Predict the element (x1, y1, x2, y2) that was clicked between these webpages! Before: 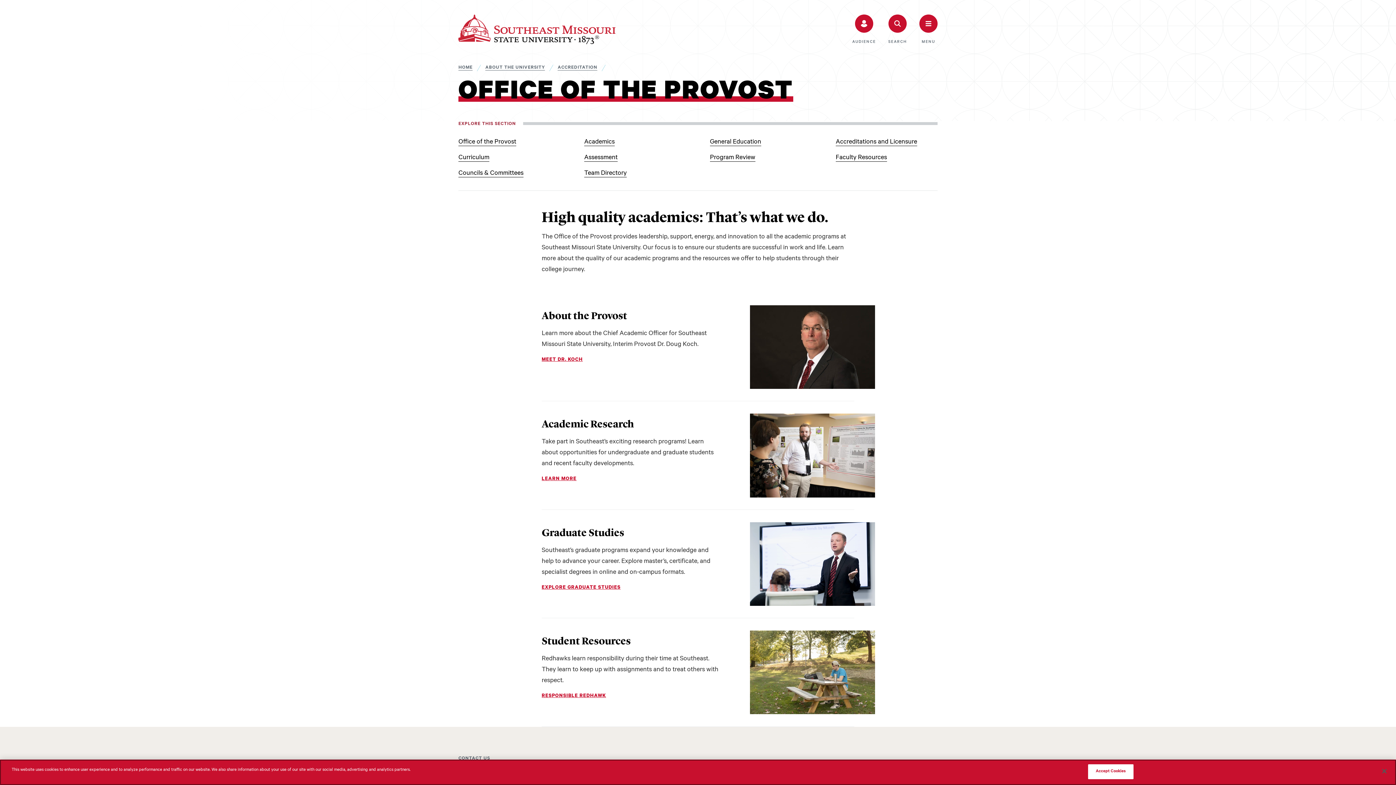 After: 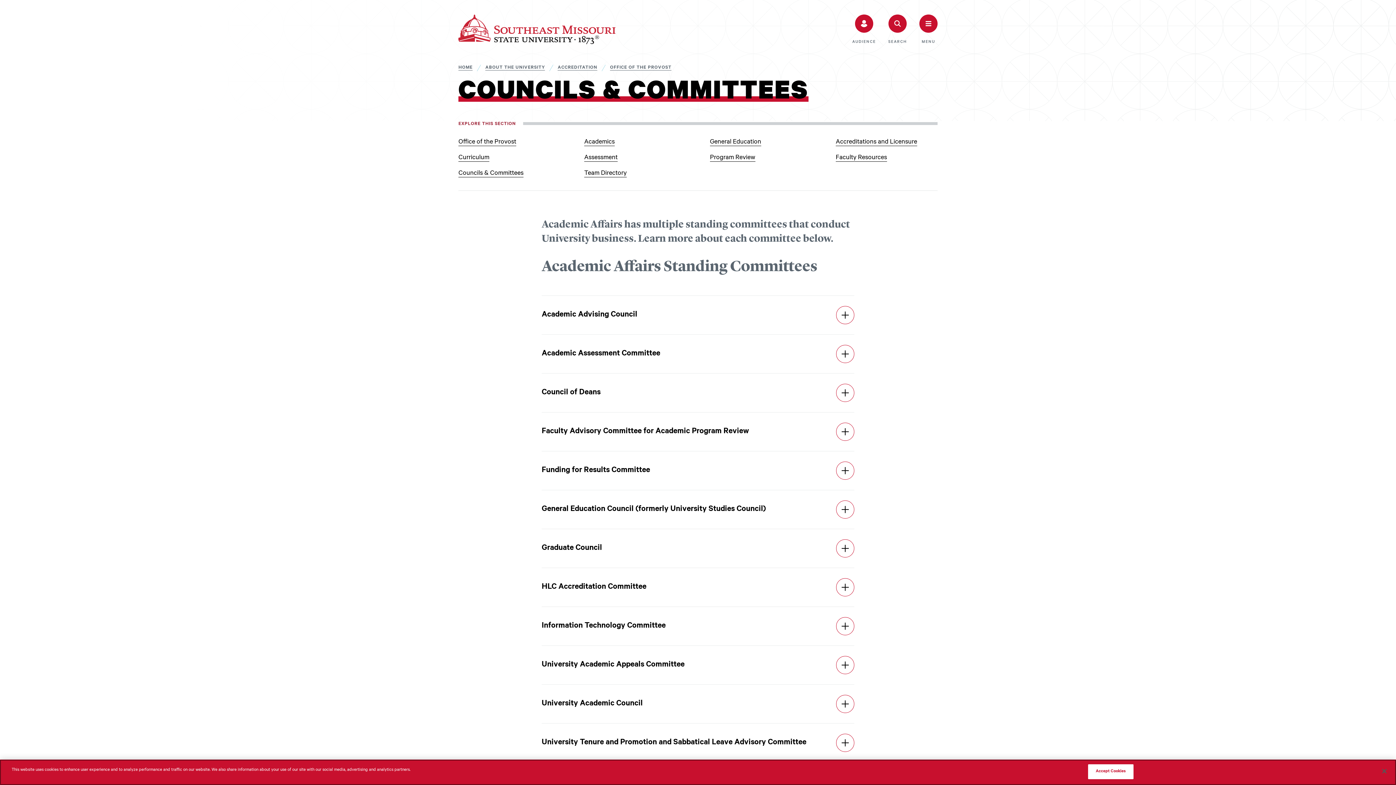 Action: bbox: (458, 166, 560, 181) label: Councils & Committees